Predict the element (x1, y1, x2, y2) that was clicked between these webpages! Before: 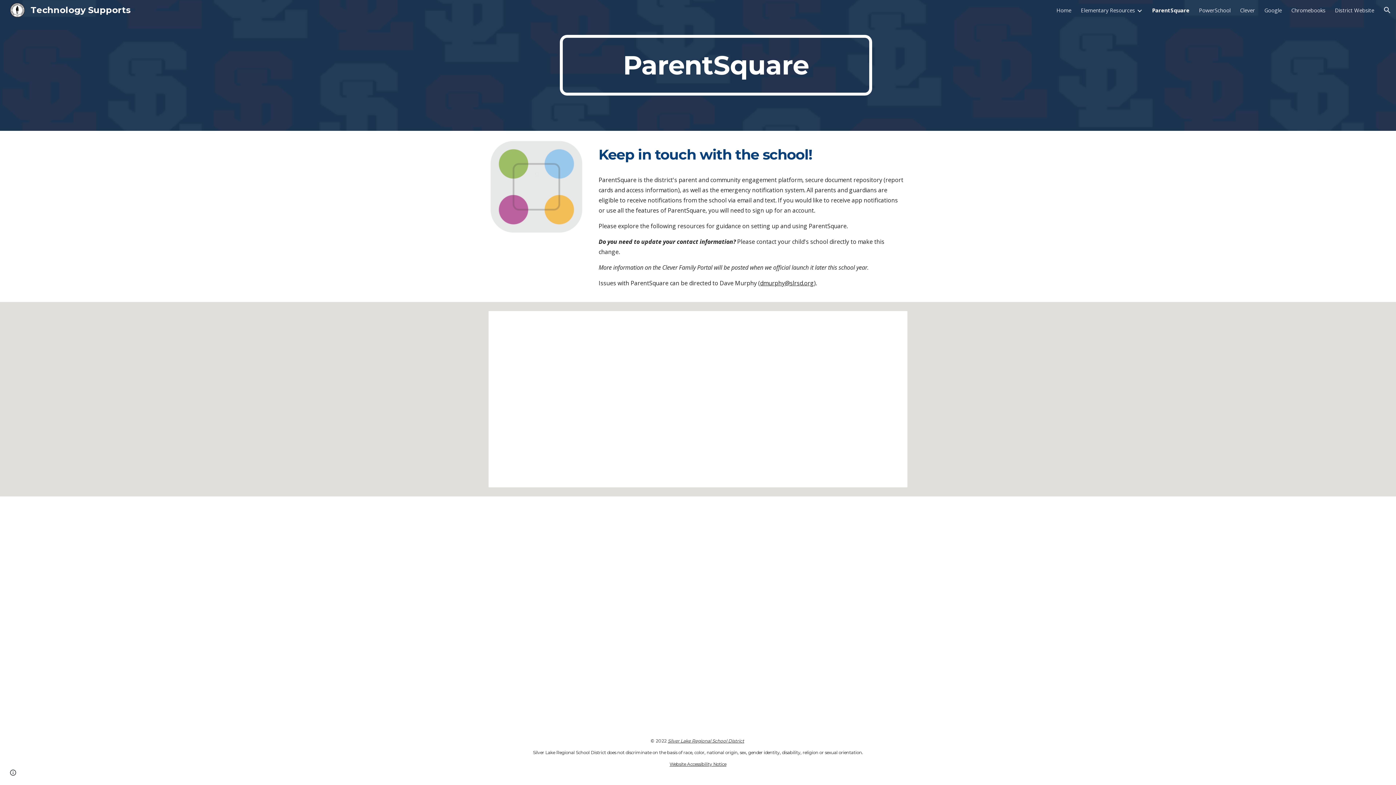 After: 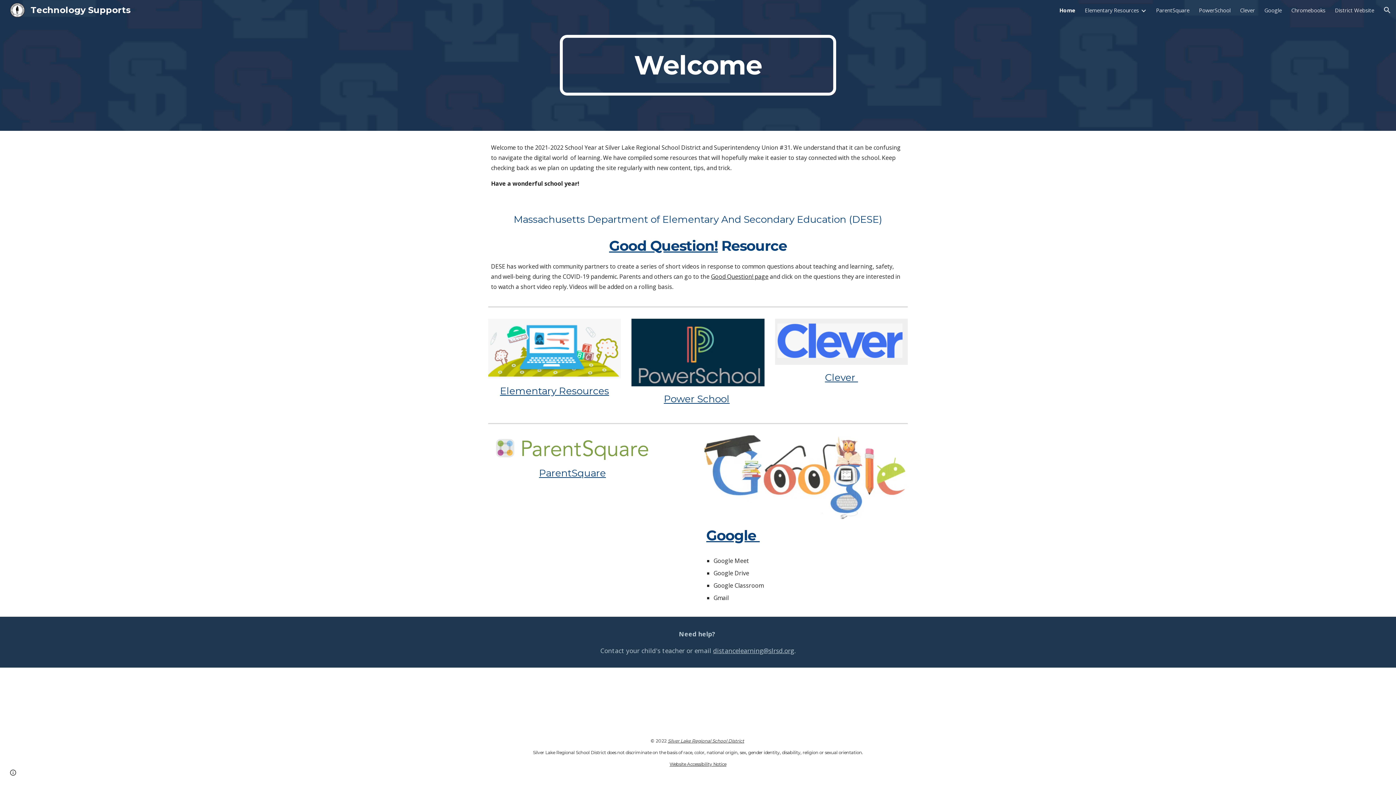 Action: bbox: (5, 4, 135, 14) label: Technology Supports